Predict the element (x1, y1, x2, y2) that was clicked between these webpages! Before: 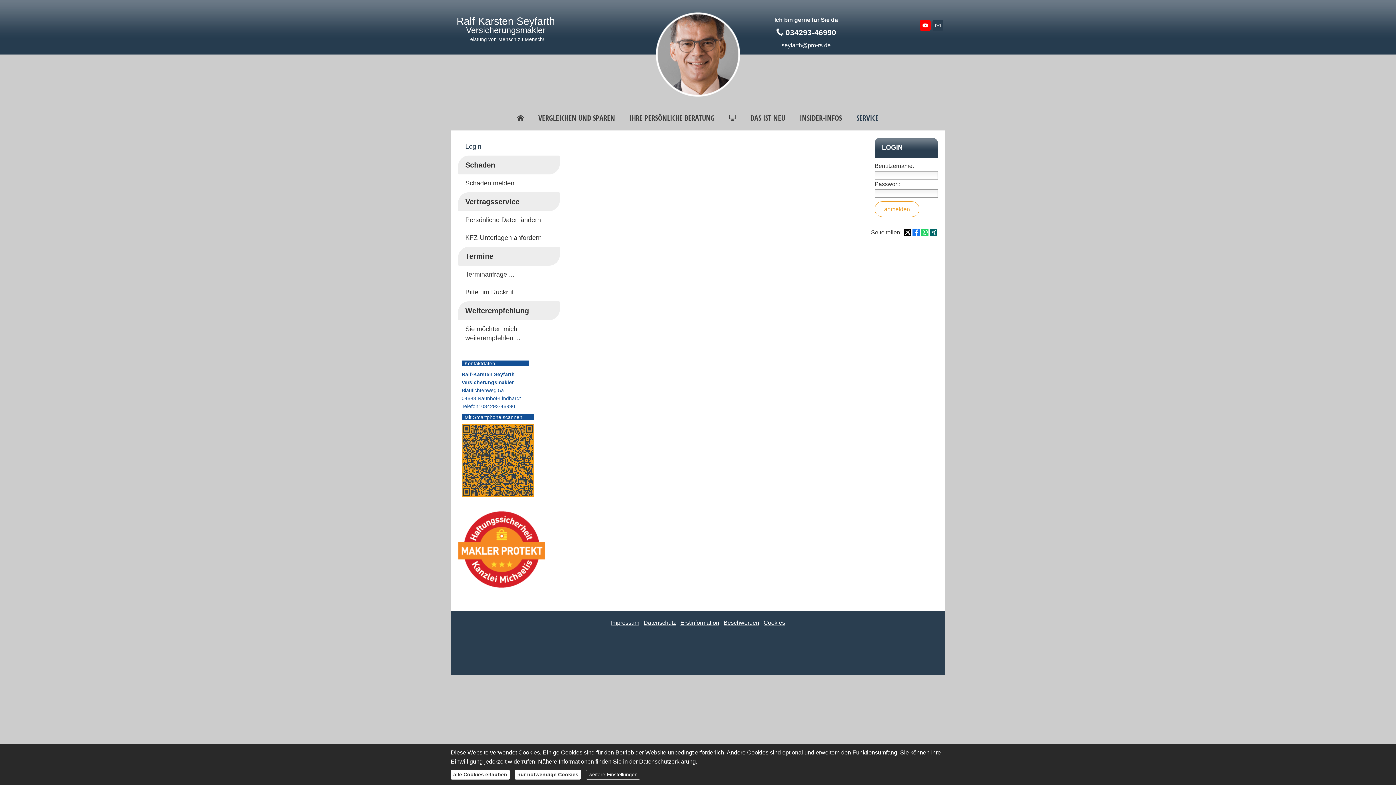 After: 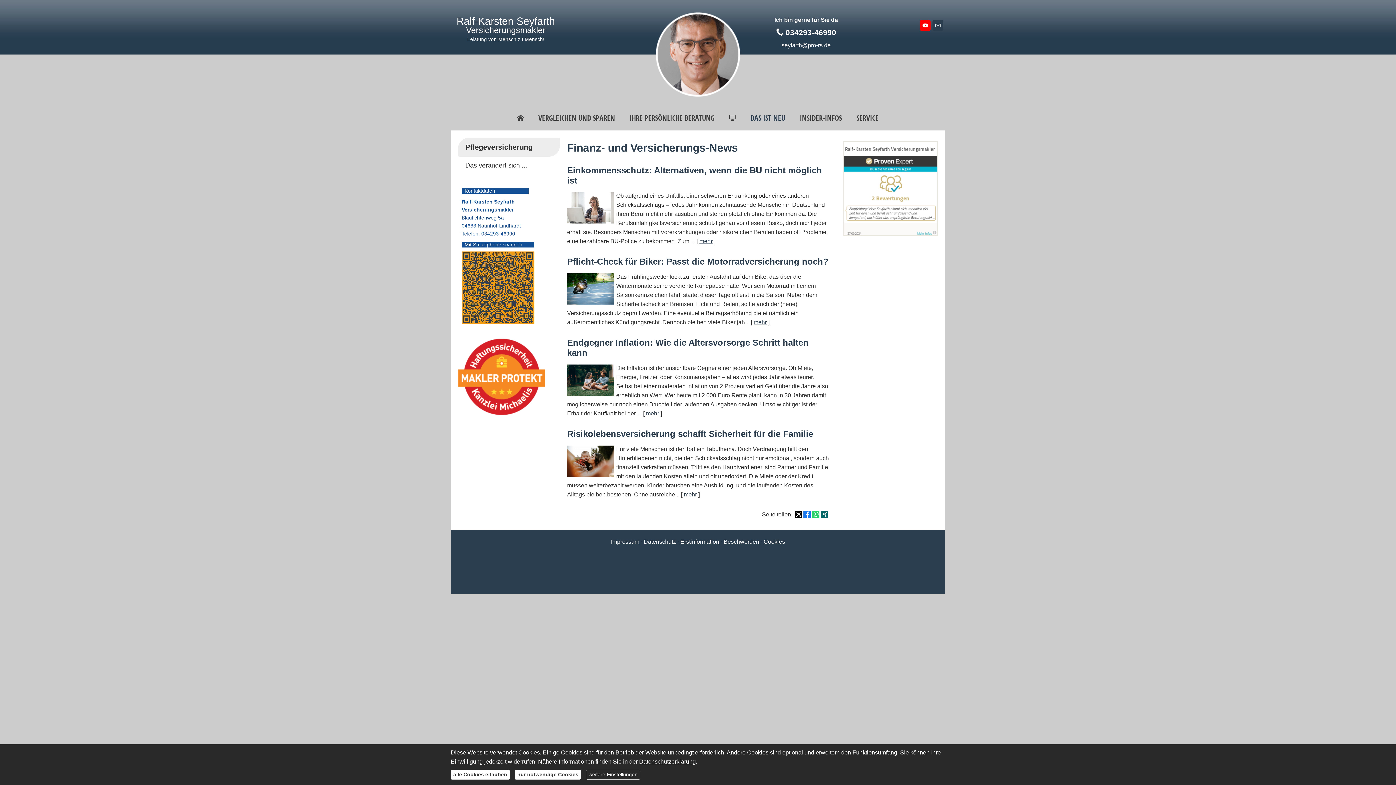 Action: label: Das ist neu bbox: (743, 105, 792, 130)